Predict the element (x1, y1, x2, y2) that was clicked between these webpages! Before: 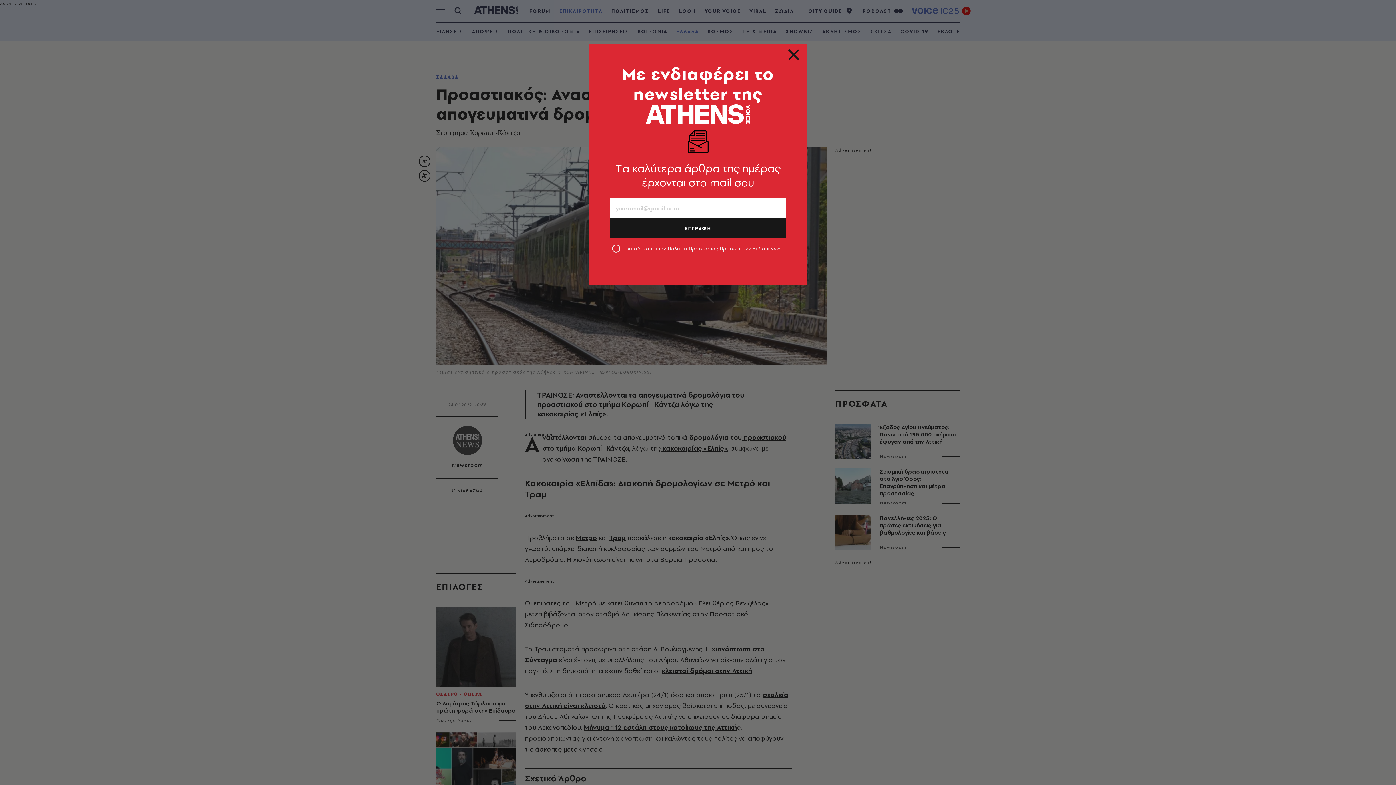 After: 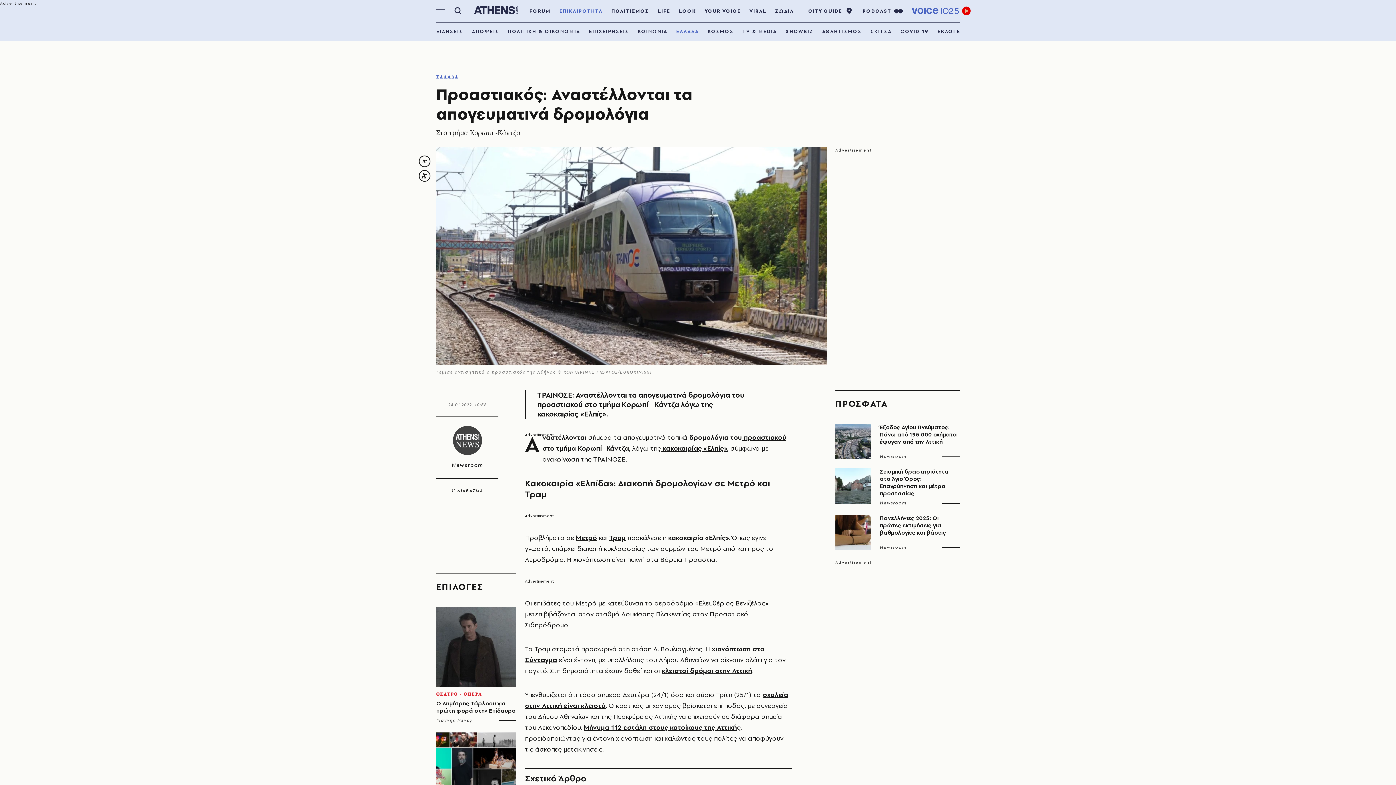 Action: bbox: (789, 52, 798, 61)